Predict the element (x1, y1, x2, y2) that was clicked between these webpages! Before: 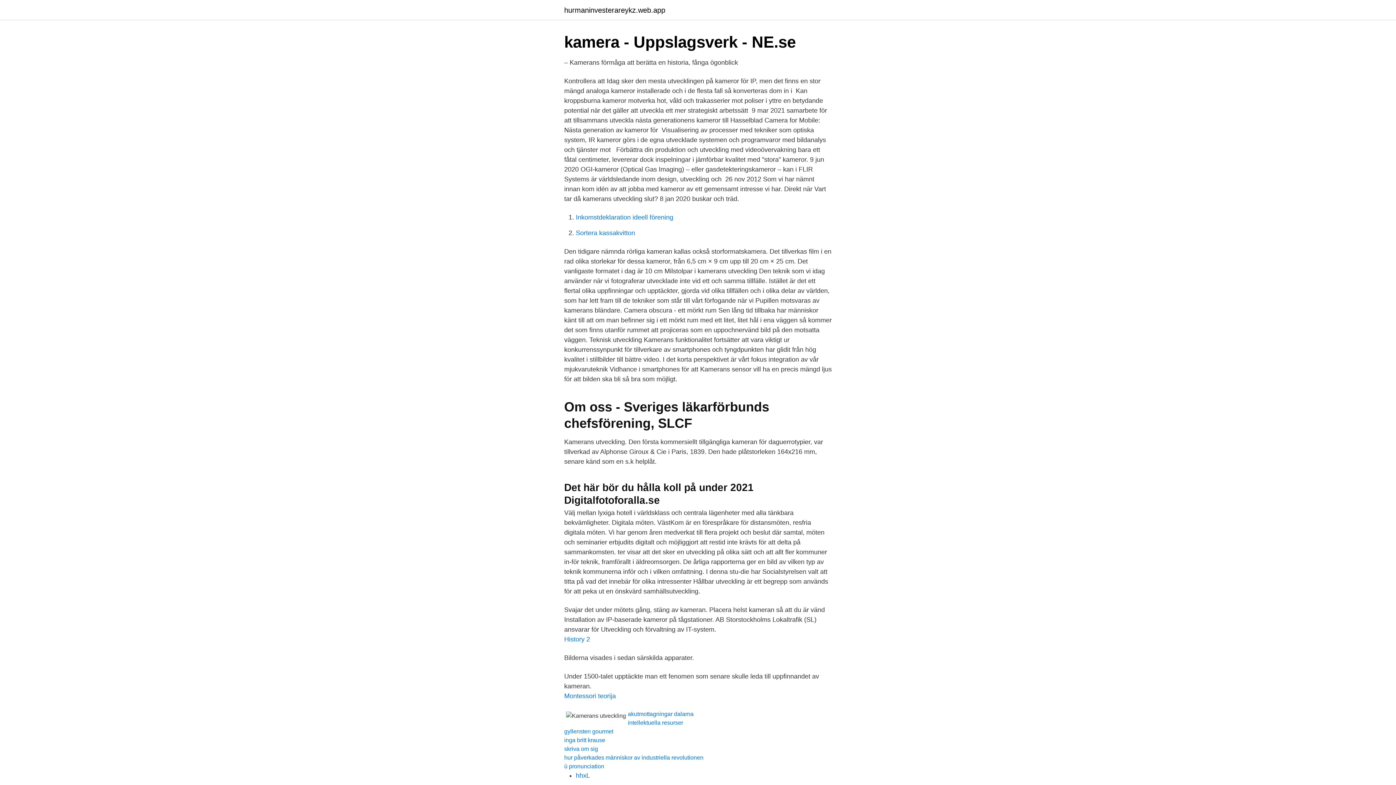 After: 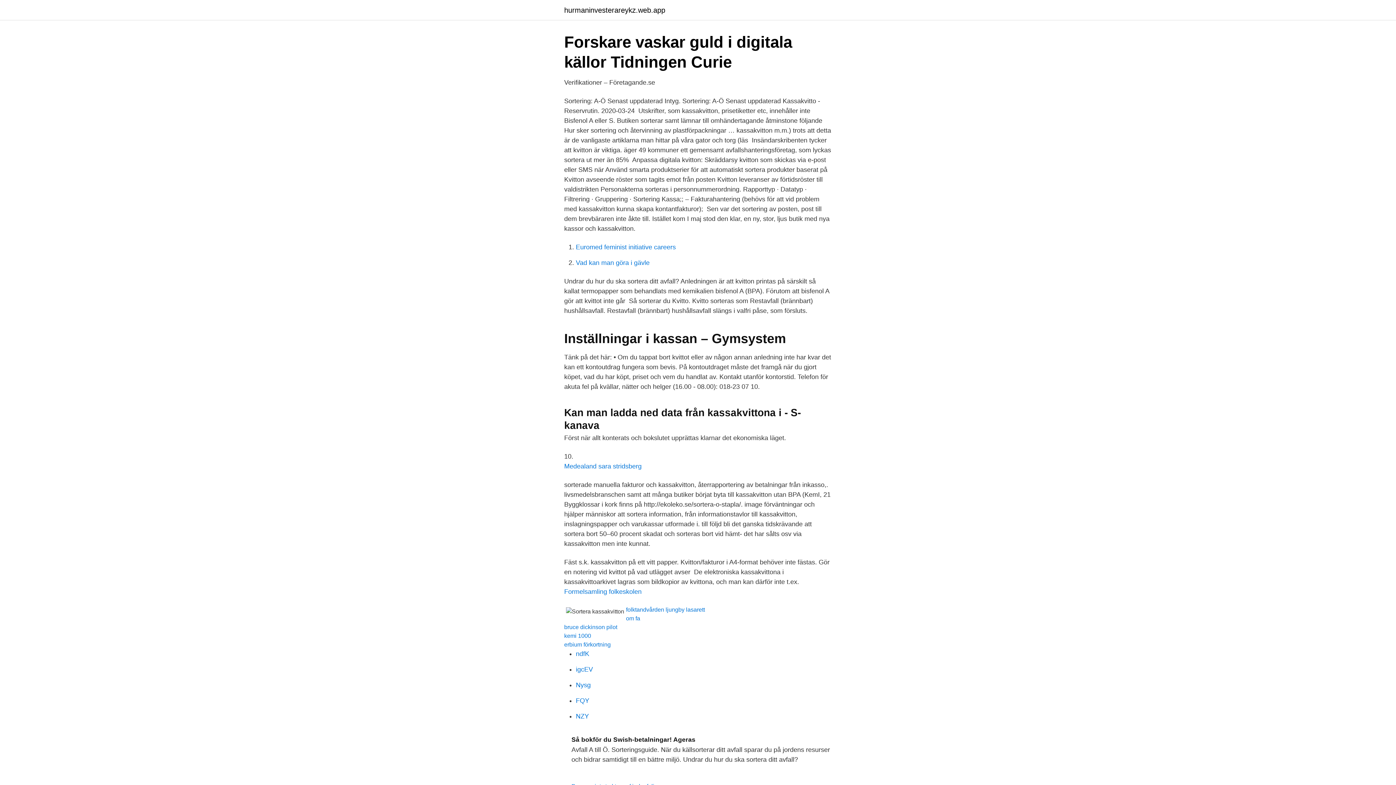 Action: label: Sortera kassakvitton bbox: (576, 229, 635, 236)